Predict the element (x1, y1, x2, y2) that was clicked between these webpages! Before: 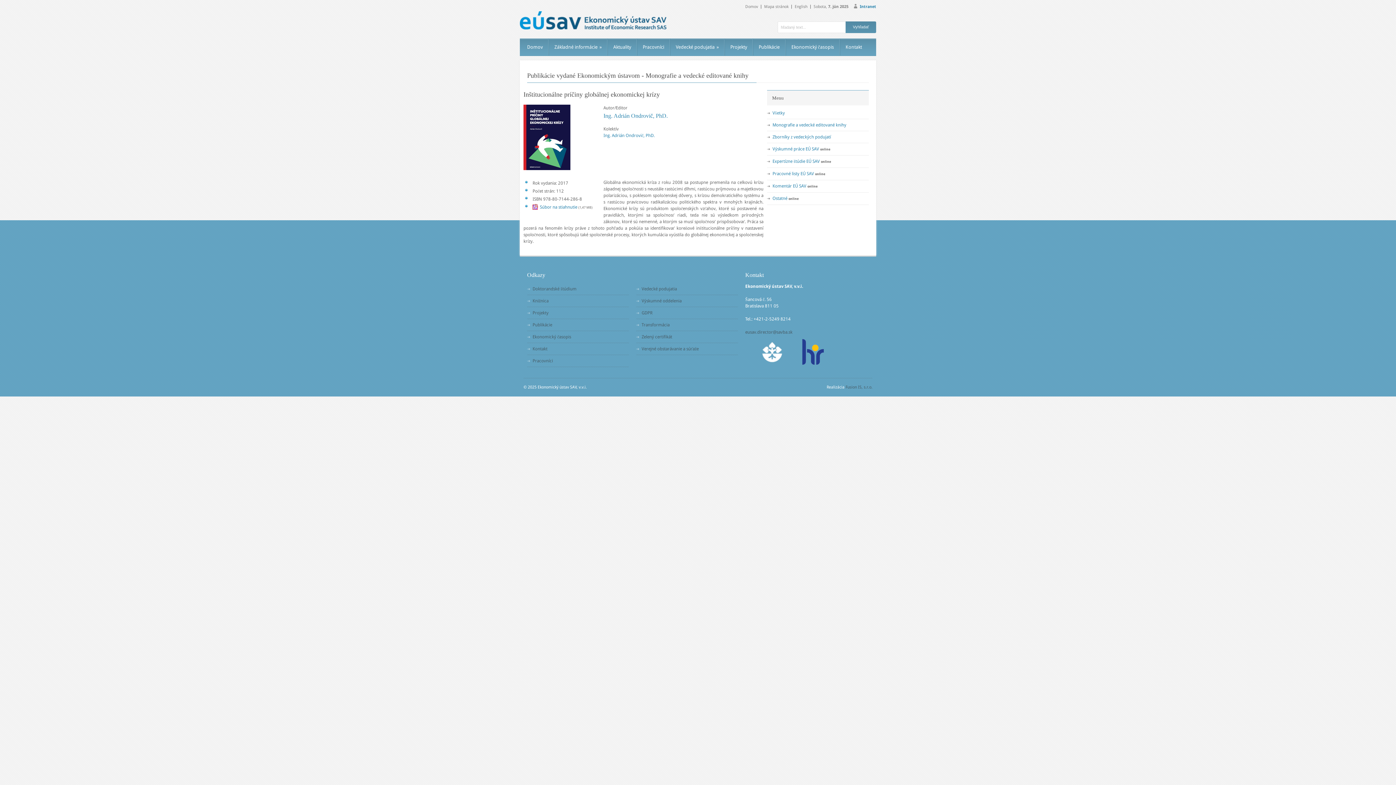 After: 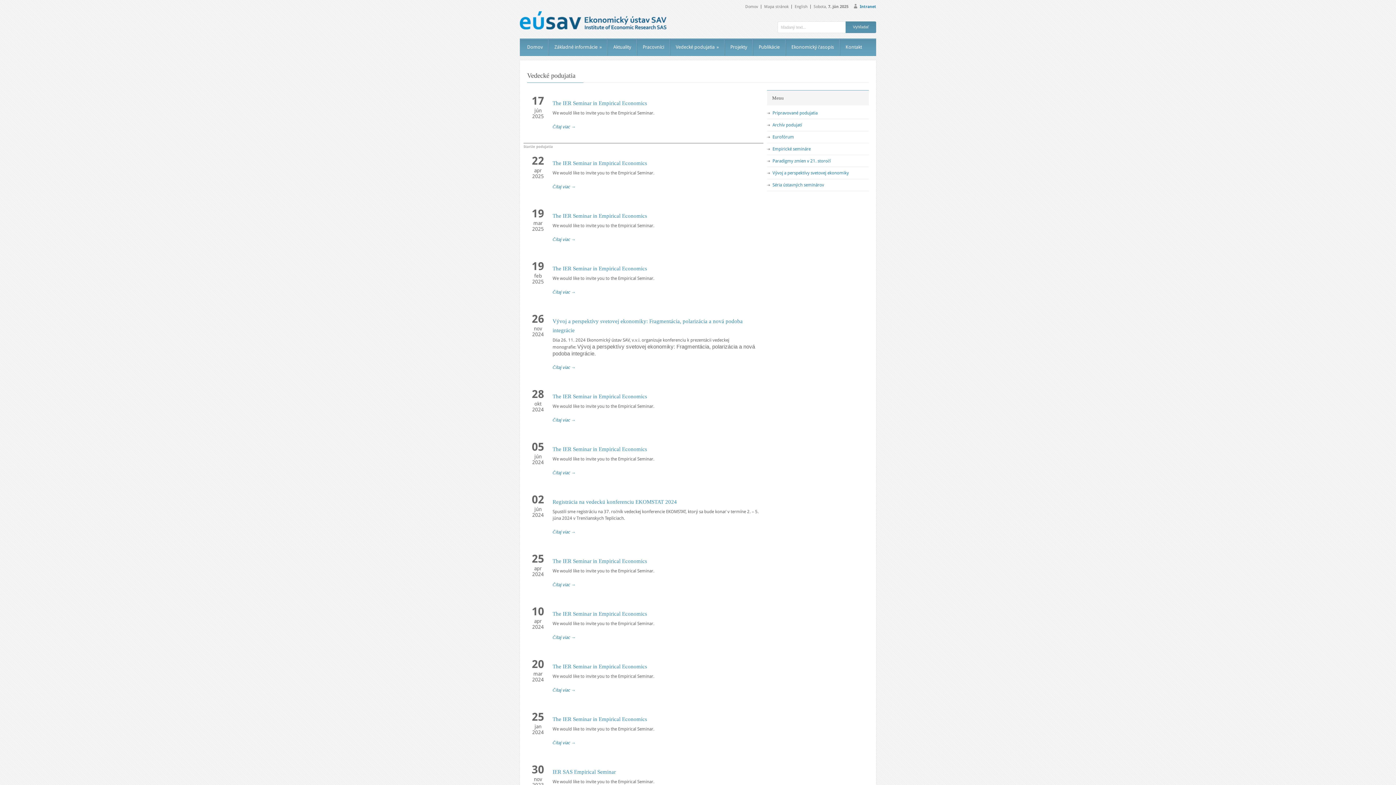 Action: label: Vedecké podujatia bbox: (641, 286, 677, 291)